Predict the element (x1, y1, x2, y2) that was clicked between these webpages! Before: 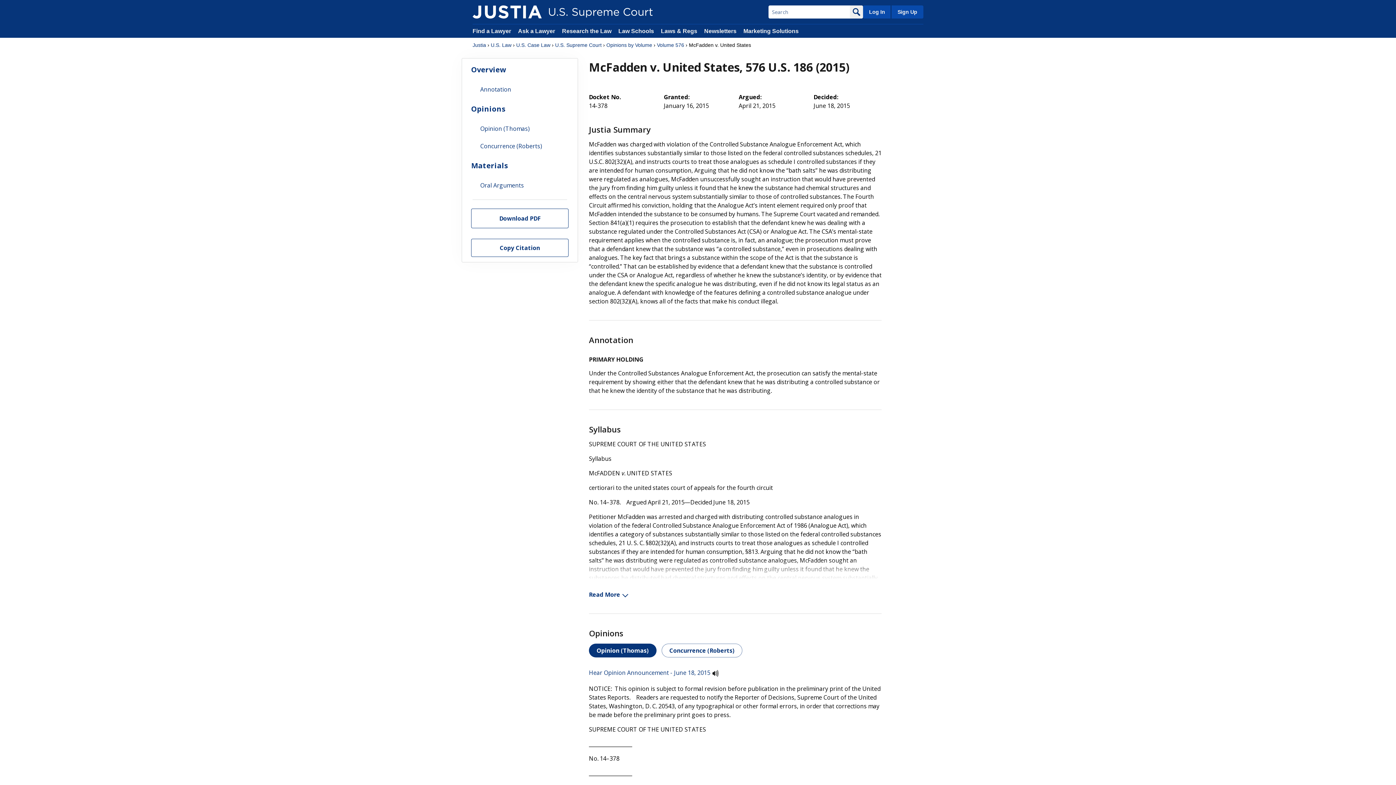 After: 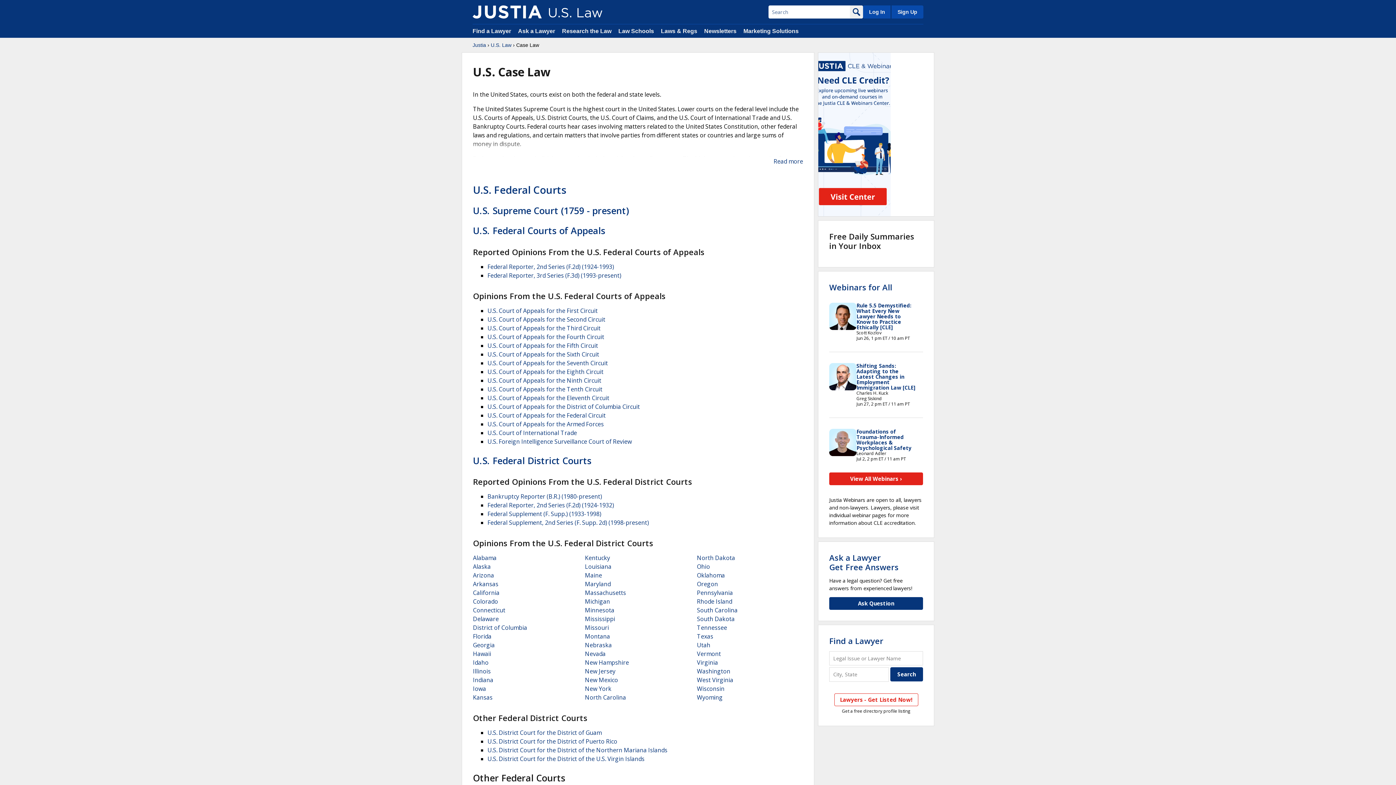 Action: bbox: (516, 41, 550, 48) label: U.S. Case Law